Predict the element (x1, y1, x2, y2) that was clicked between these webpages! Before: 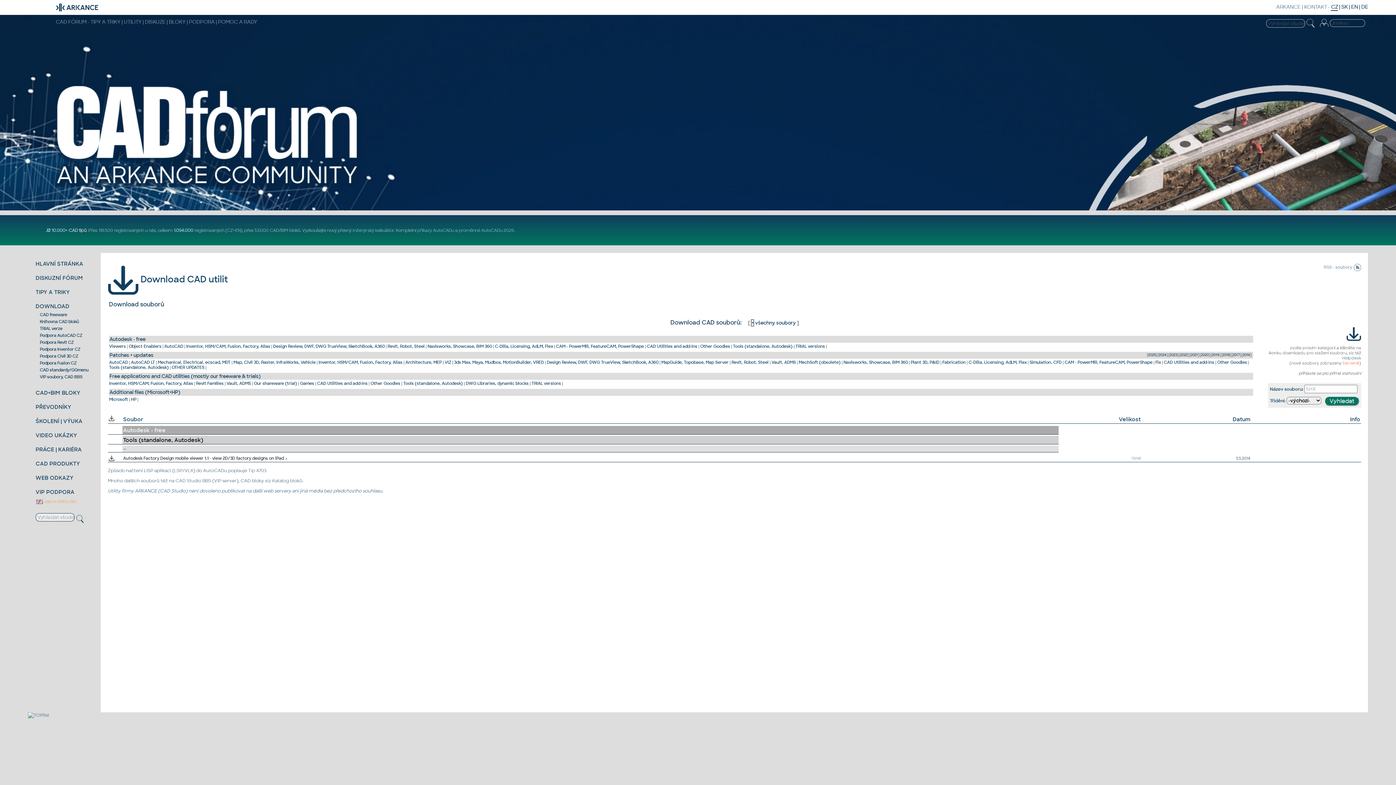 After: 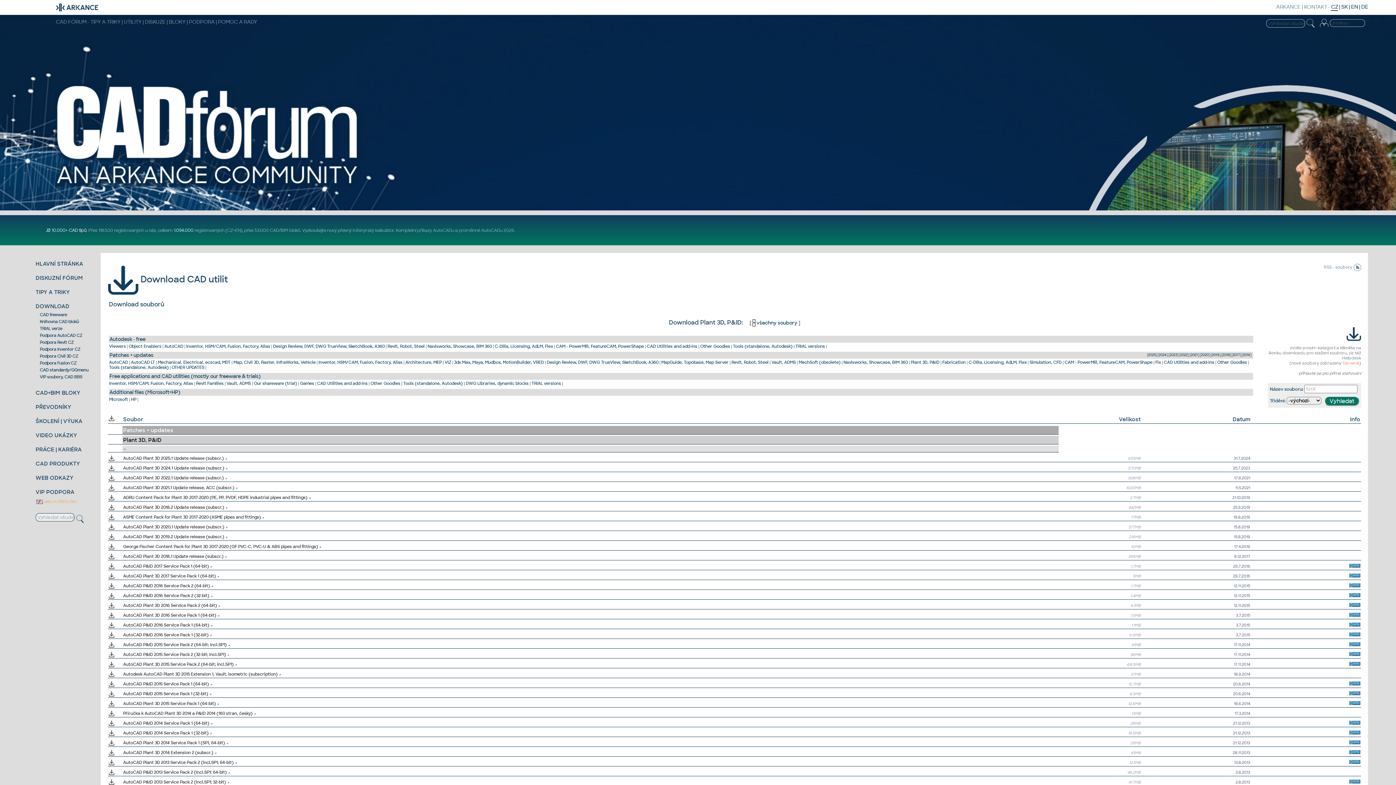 Action: bbox: (910, 359, 939, 364) label: Plant 3D, P&ID